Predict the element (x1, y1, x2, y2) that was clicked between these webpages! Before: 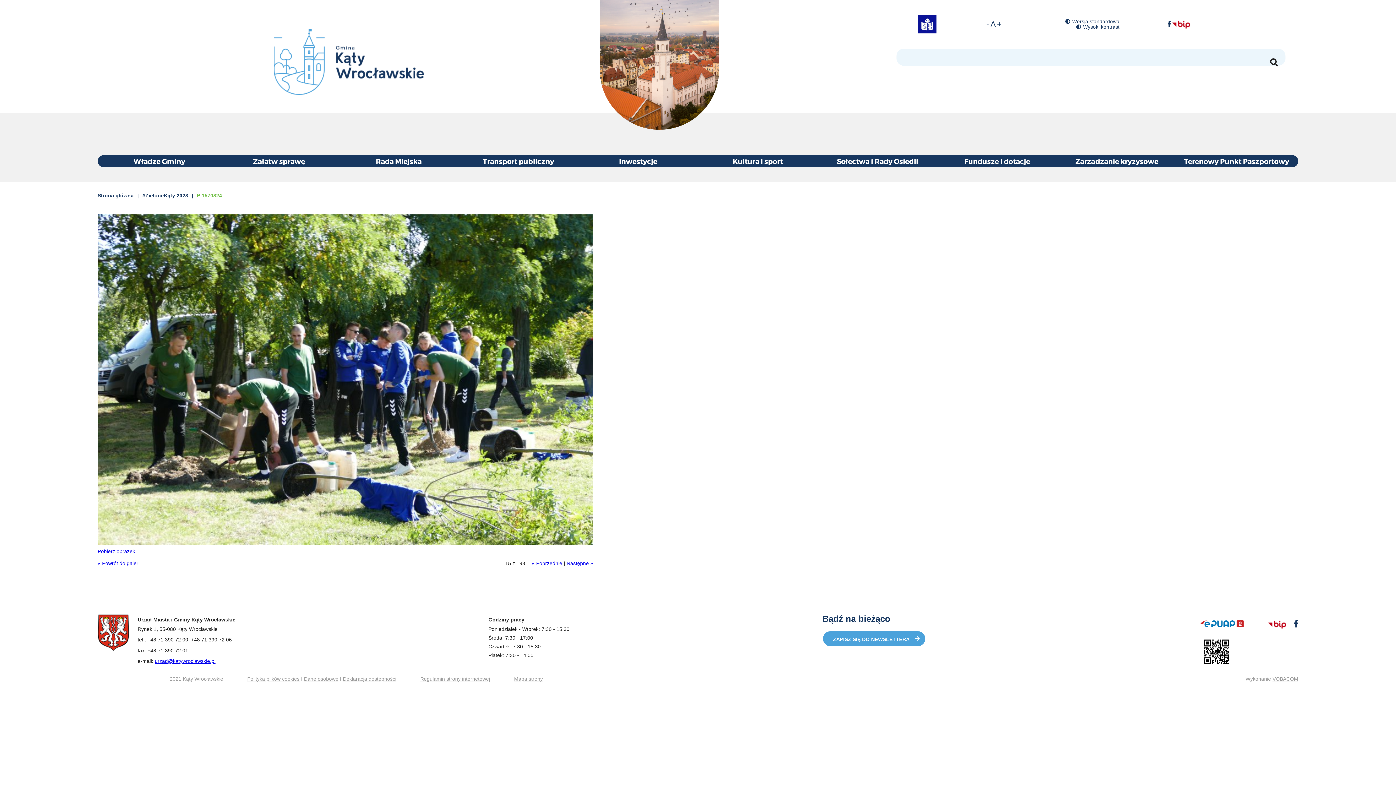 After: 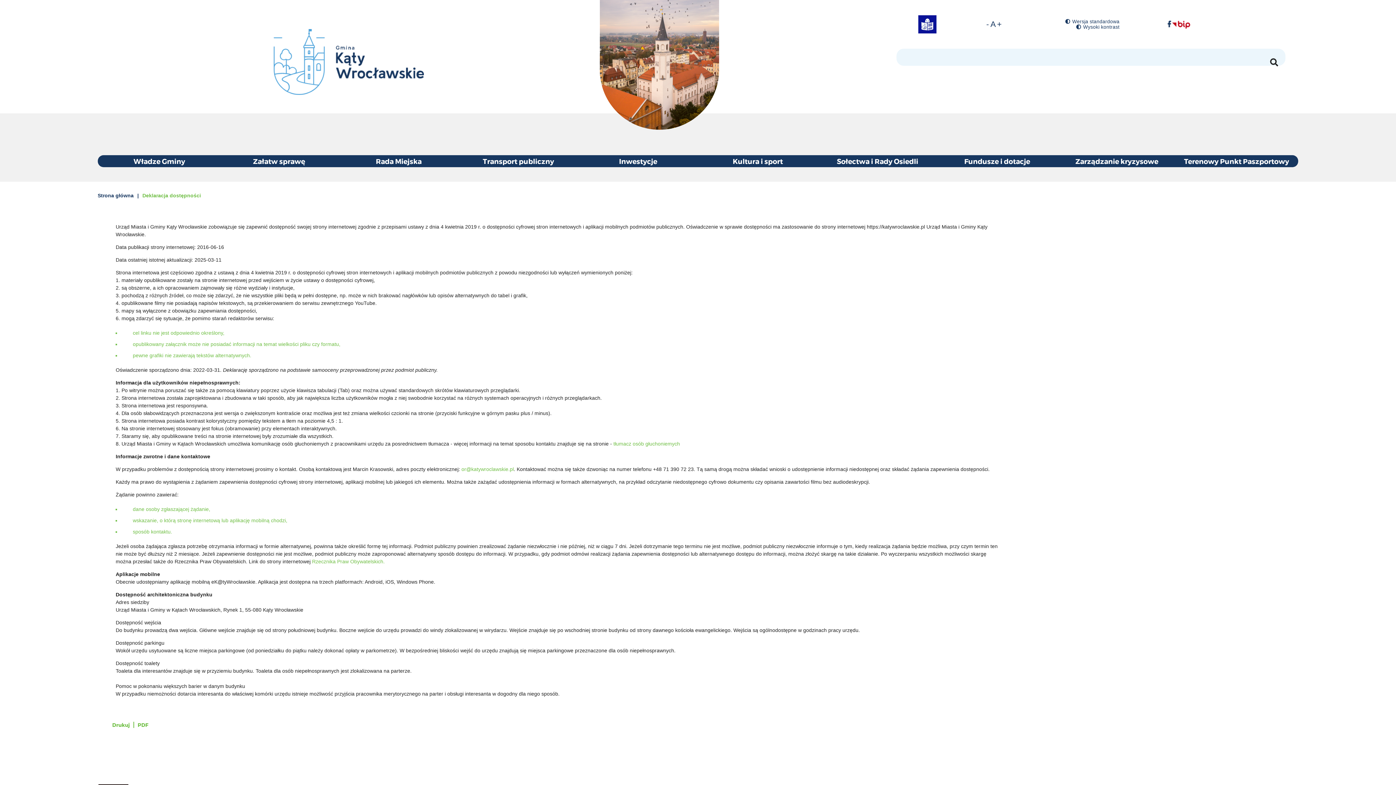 Action: bbox: (342, 676, 396, 682) label: Deklaracja dostępności